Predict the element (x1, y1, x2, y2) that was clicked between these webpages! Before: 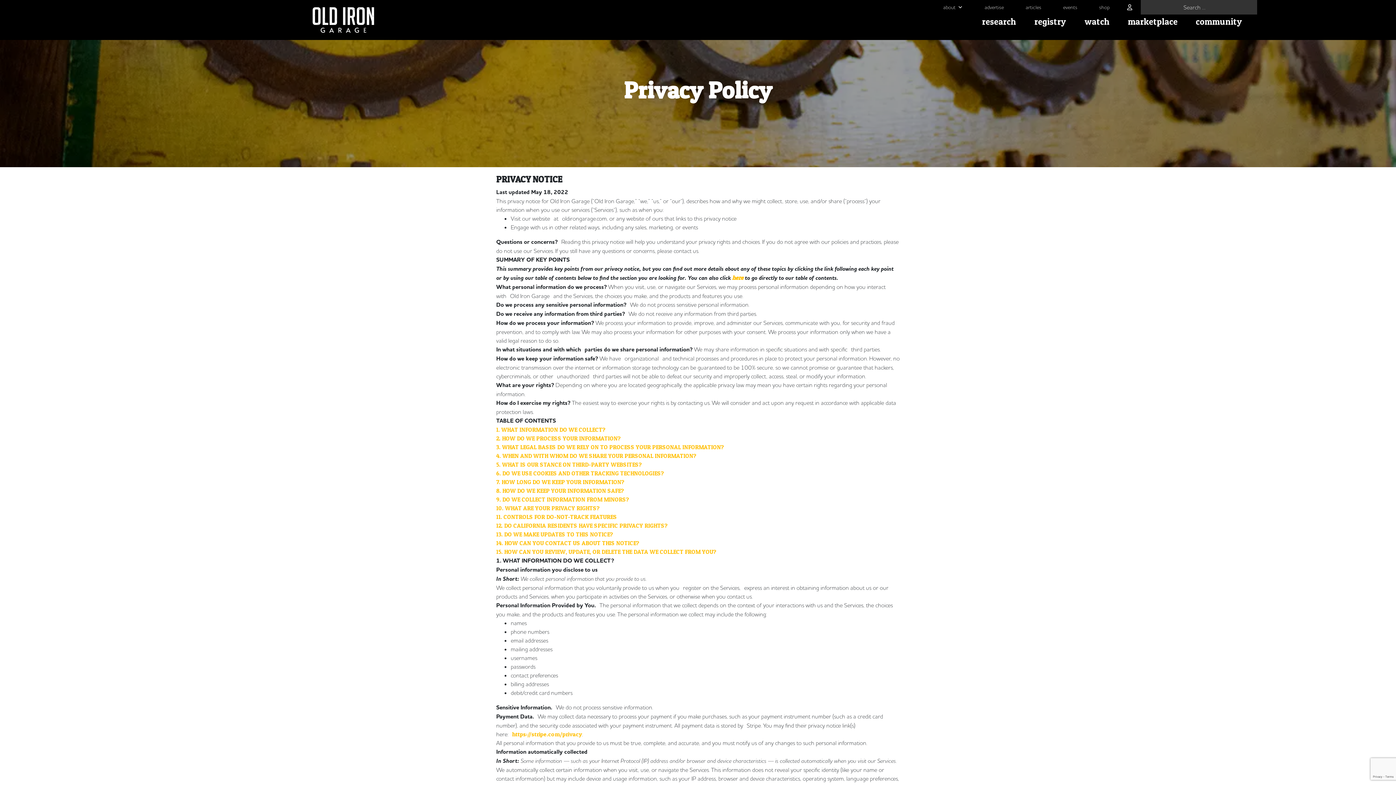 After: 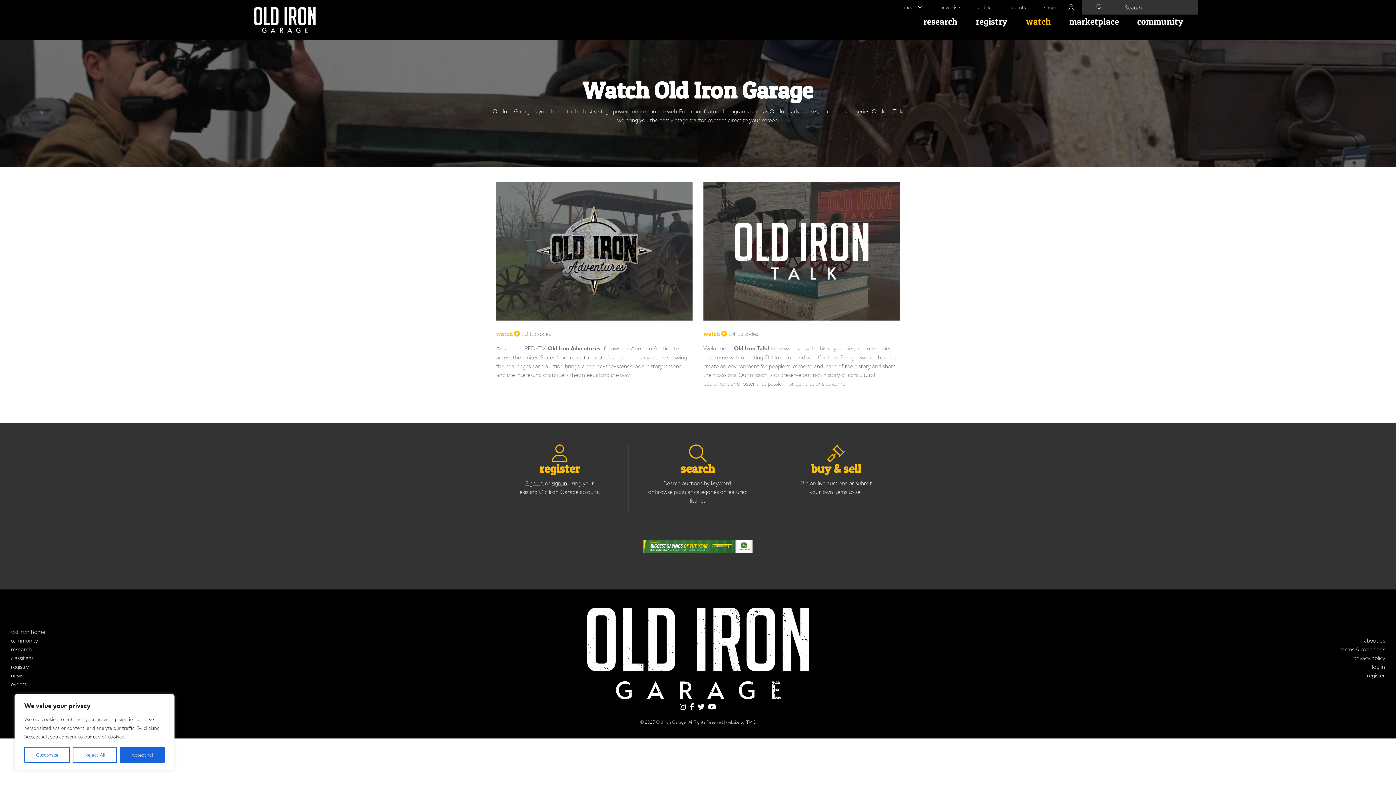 Action: bbox: (1081, 14, 1113, 29) label: watch